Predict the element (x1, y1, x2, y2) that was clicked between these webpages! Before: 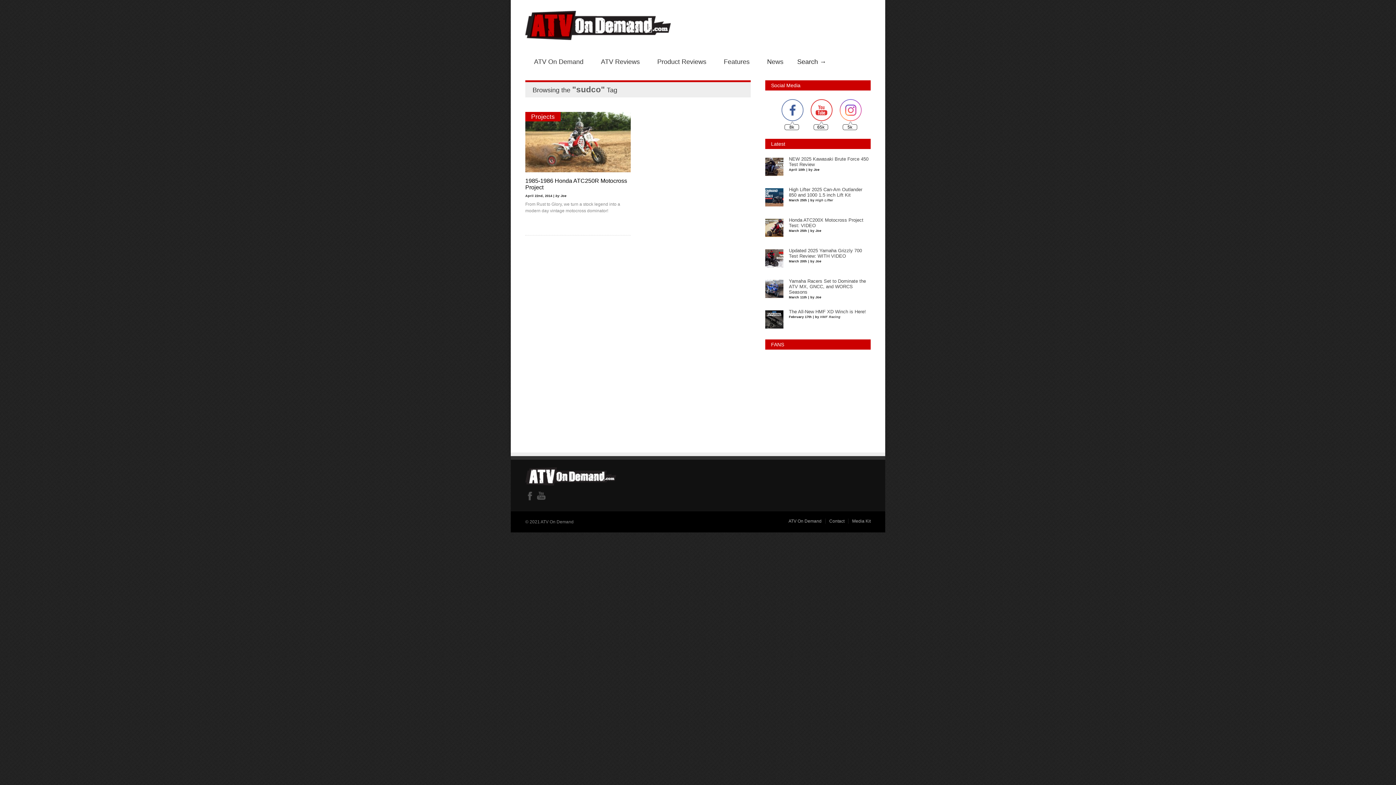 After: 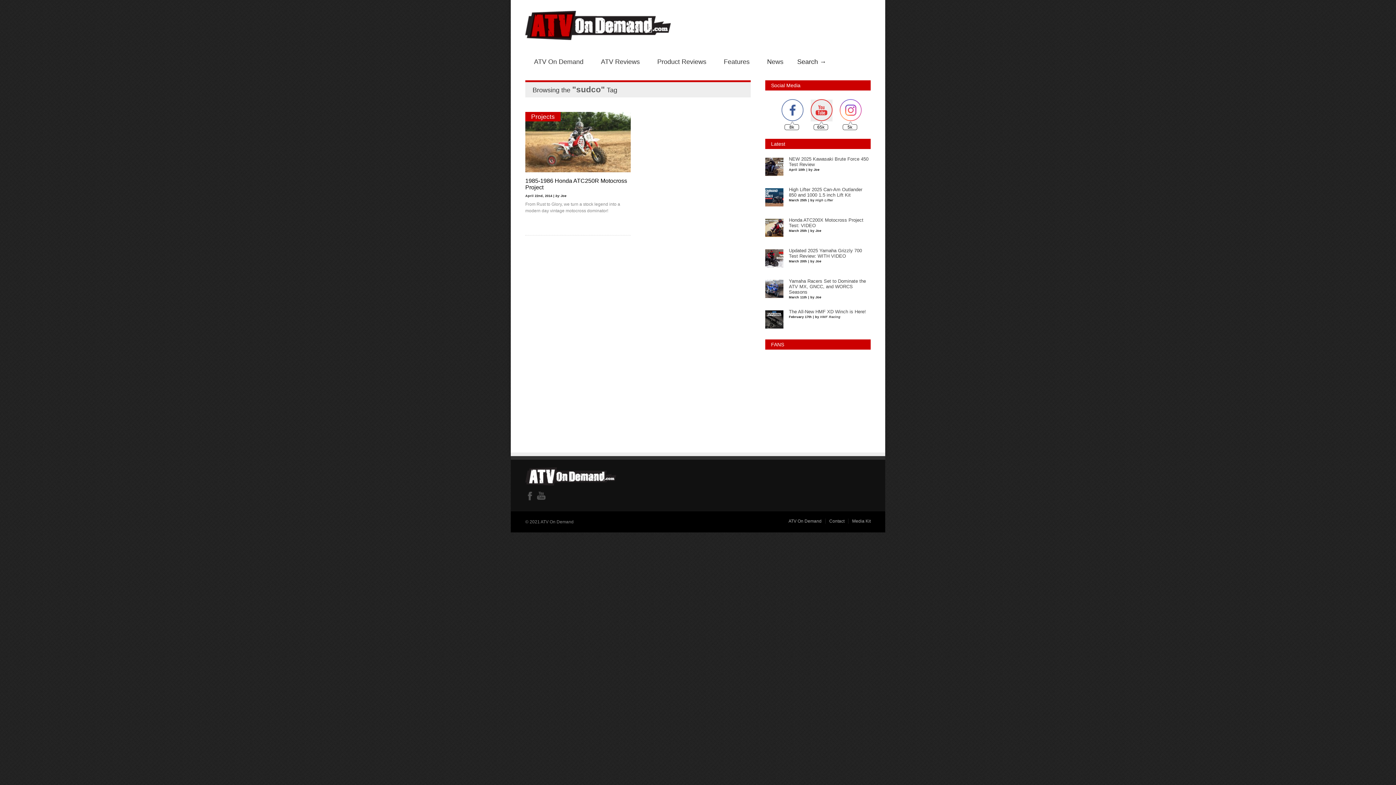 Action: bbox: (810, 99, 832, 121)